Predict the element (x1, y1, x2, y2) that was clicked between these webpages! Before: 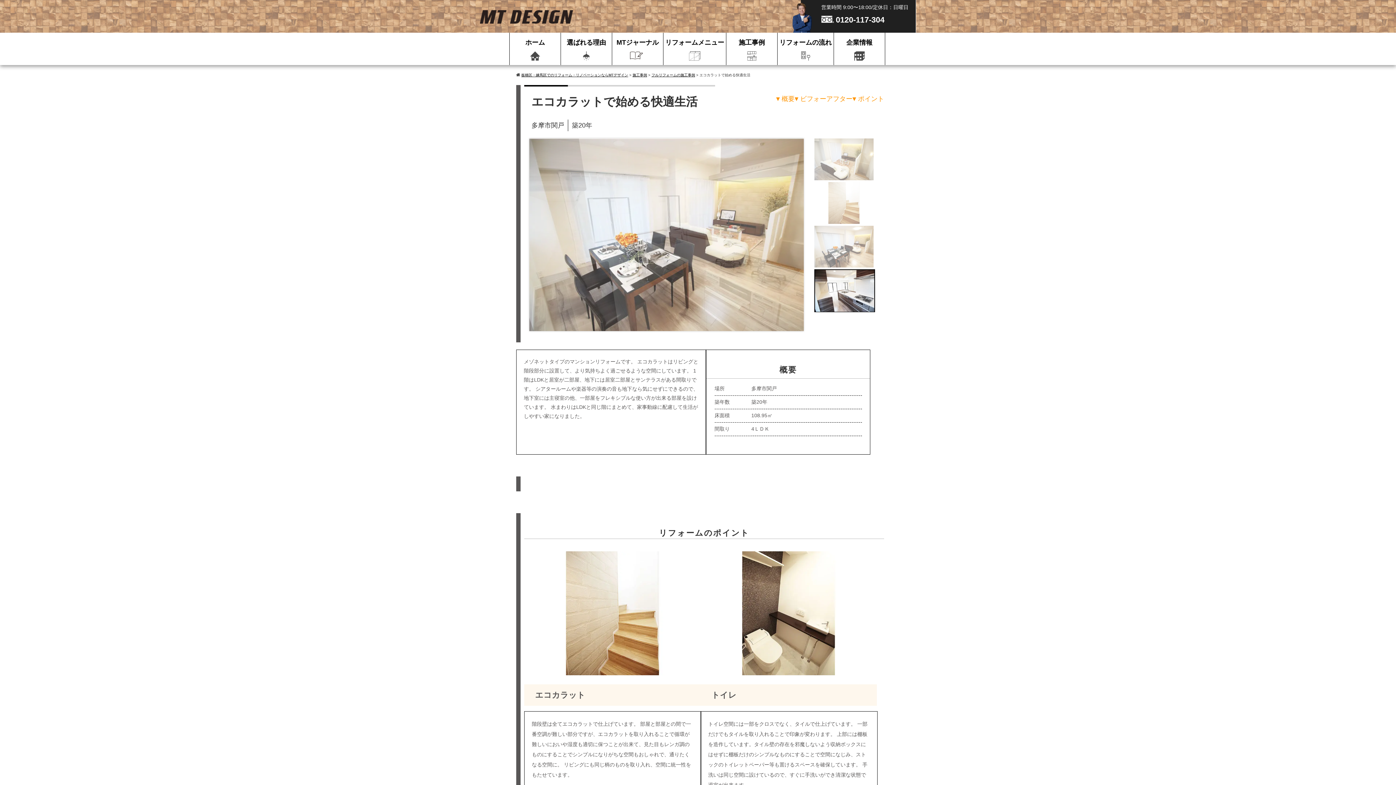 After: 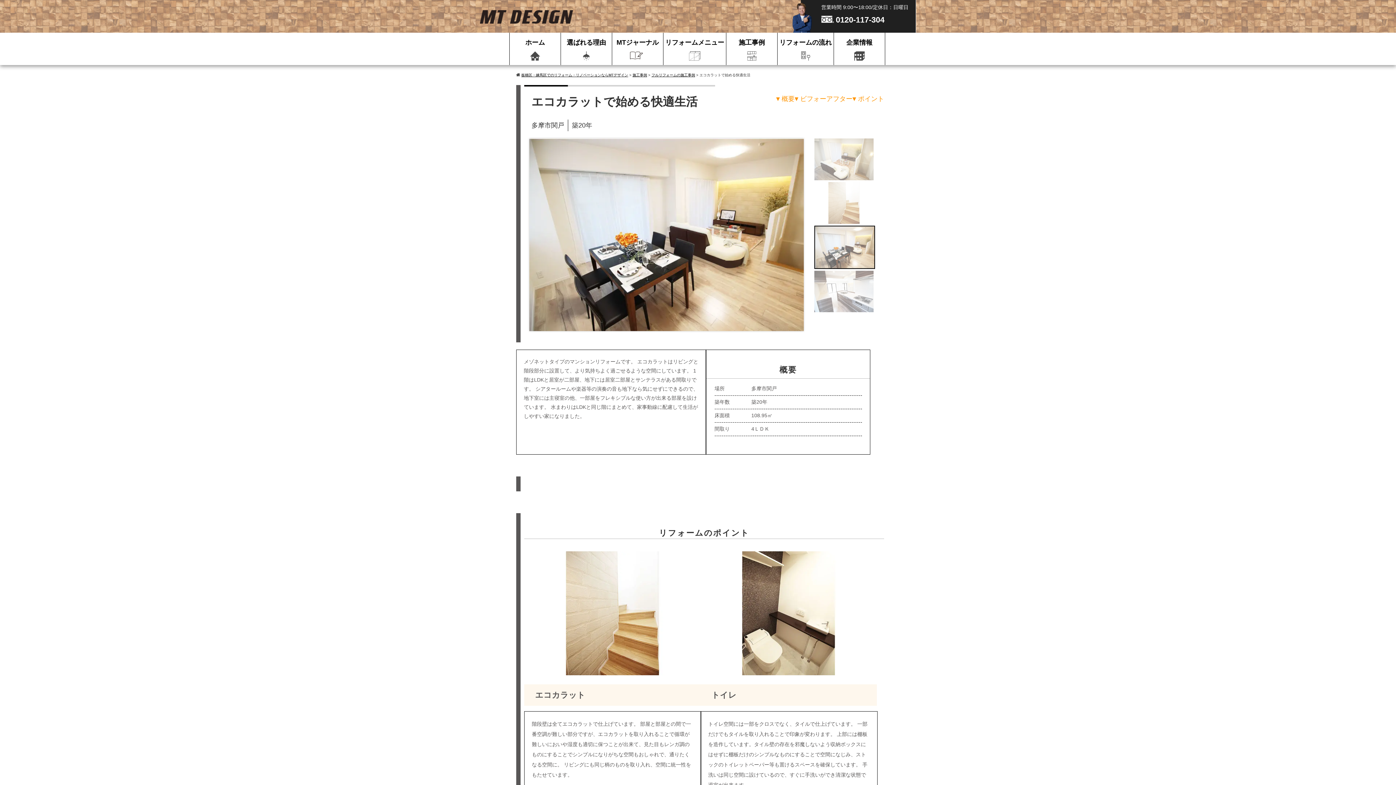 Action: bbox: (814, 227, 873, 269)